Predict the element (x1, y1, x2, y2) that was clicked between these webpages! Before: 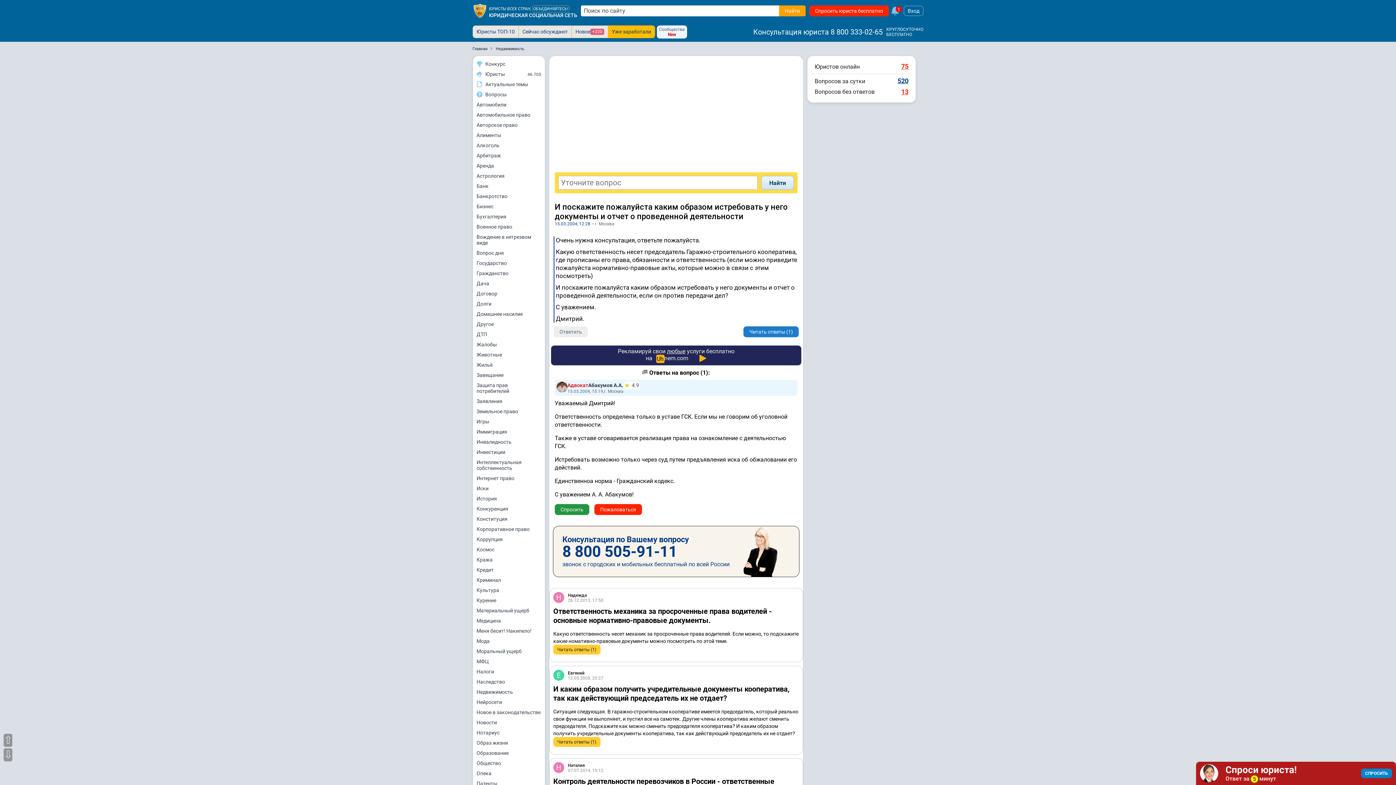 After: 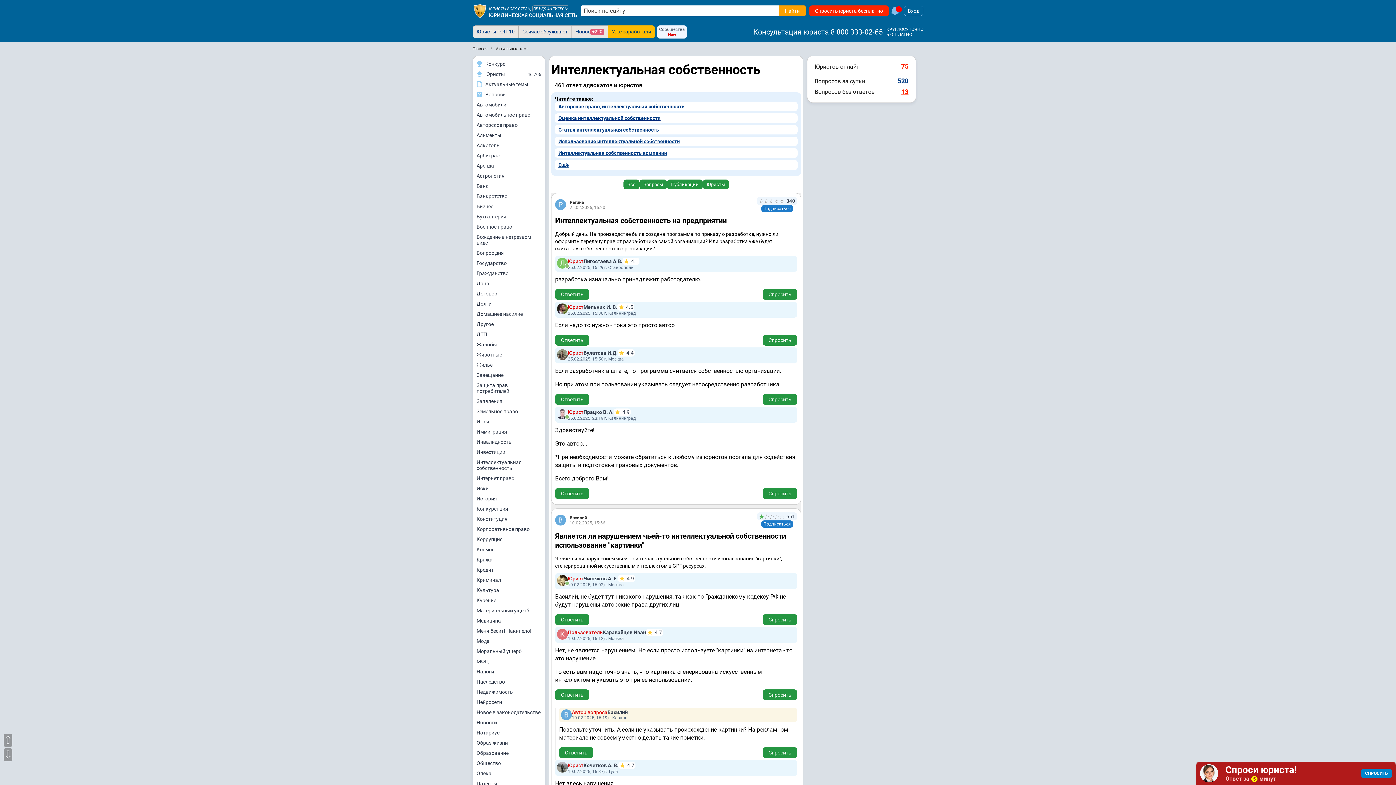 Action: bbox: (473, 457, 545, 473) label: Интеллектуальная собственность